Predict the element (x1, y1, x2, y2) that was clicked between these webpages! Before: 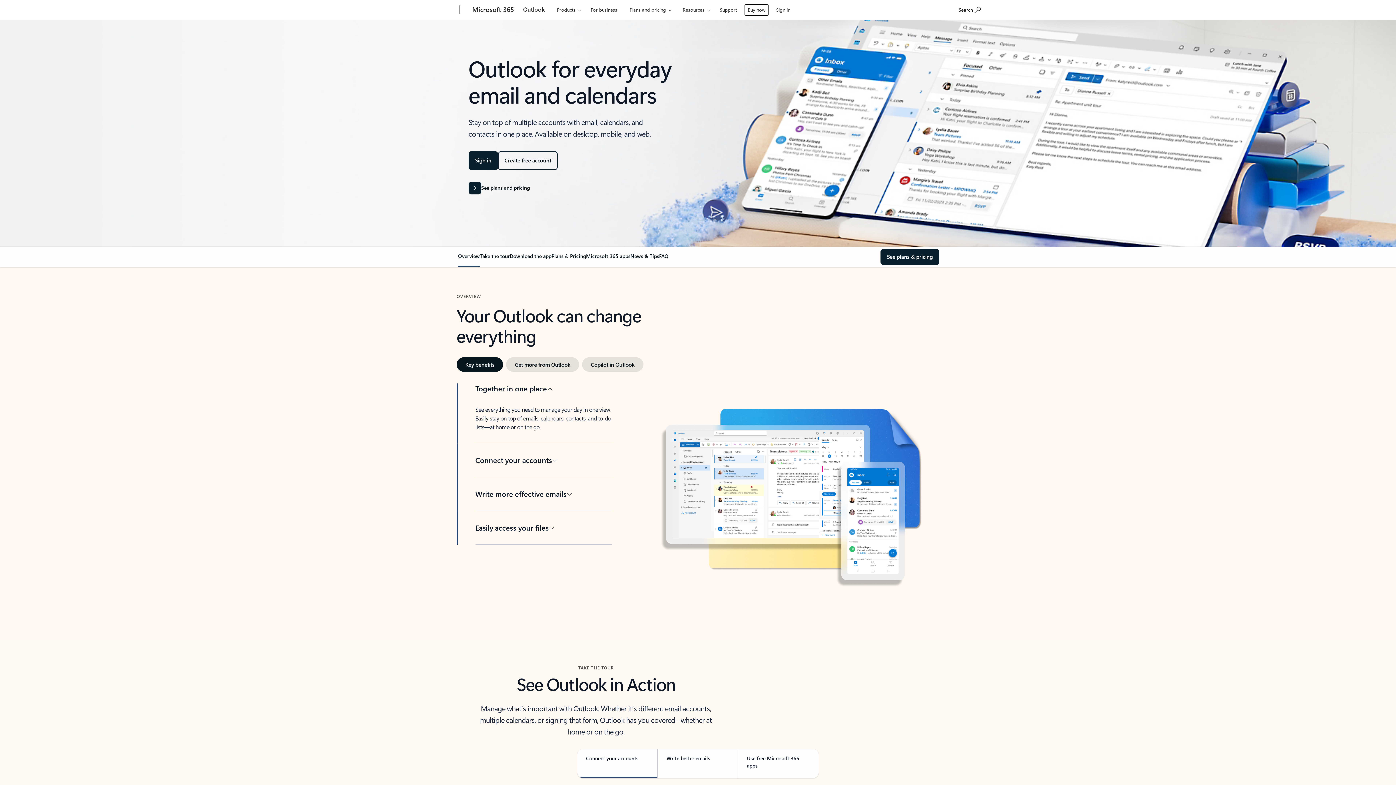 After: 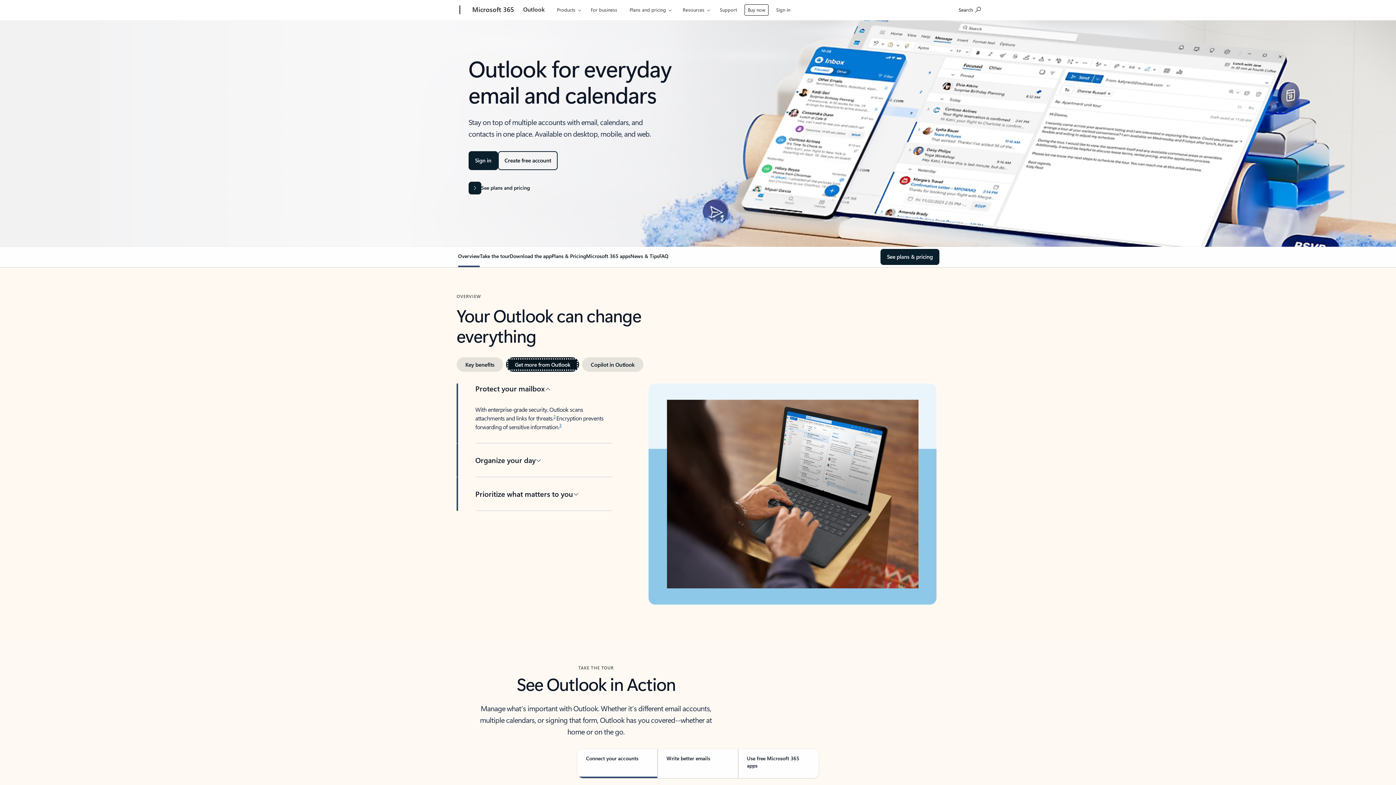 Action: label: Get more from Outlook bbox: (506, 357, 579, 372)